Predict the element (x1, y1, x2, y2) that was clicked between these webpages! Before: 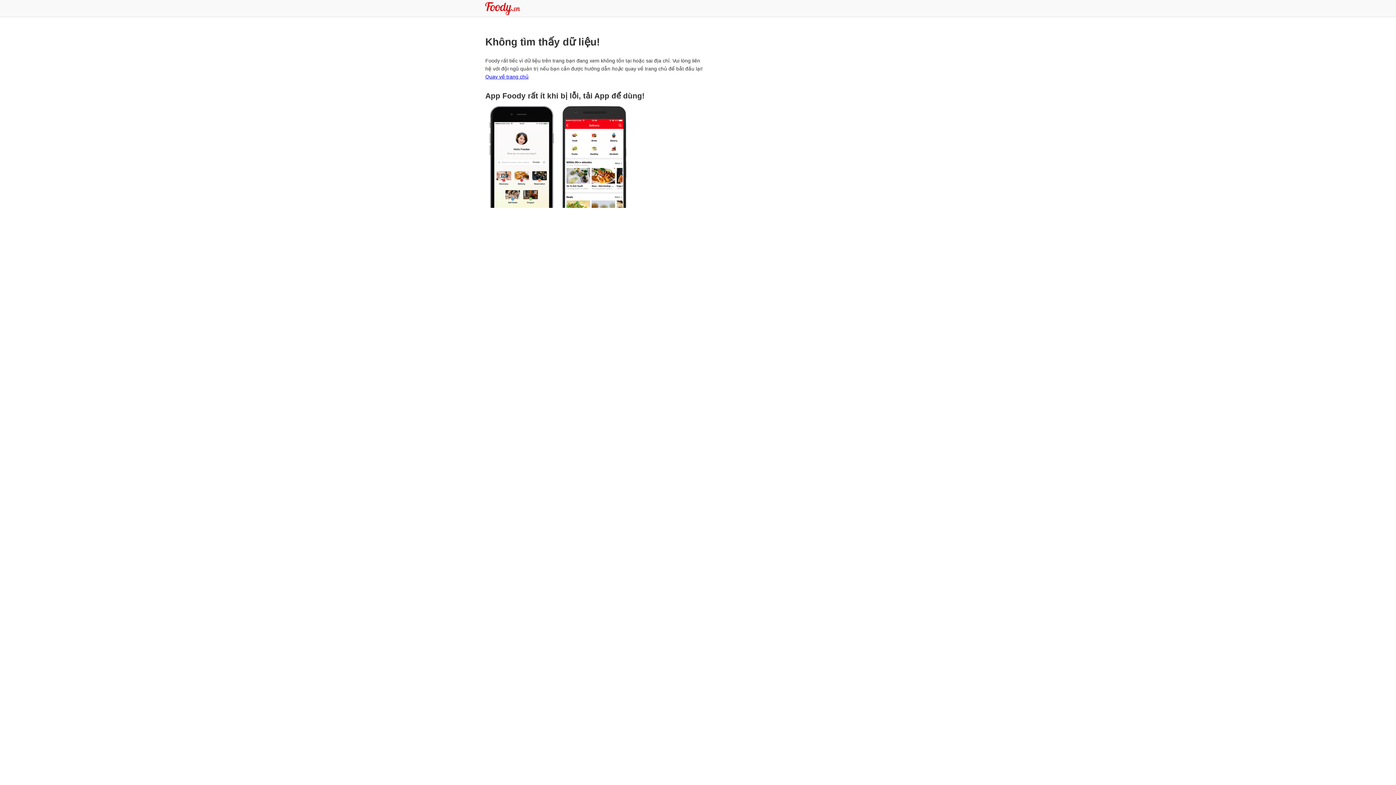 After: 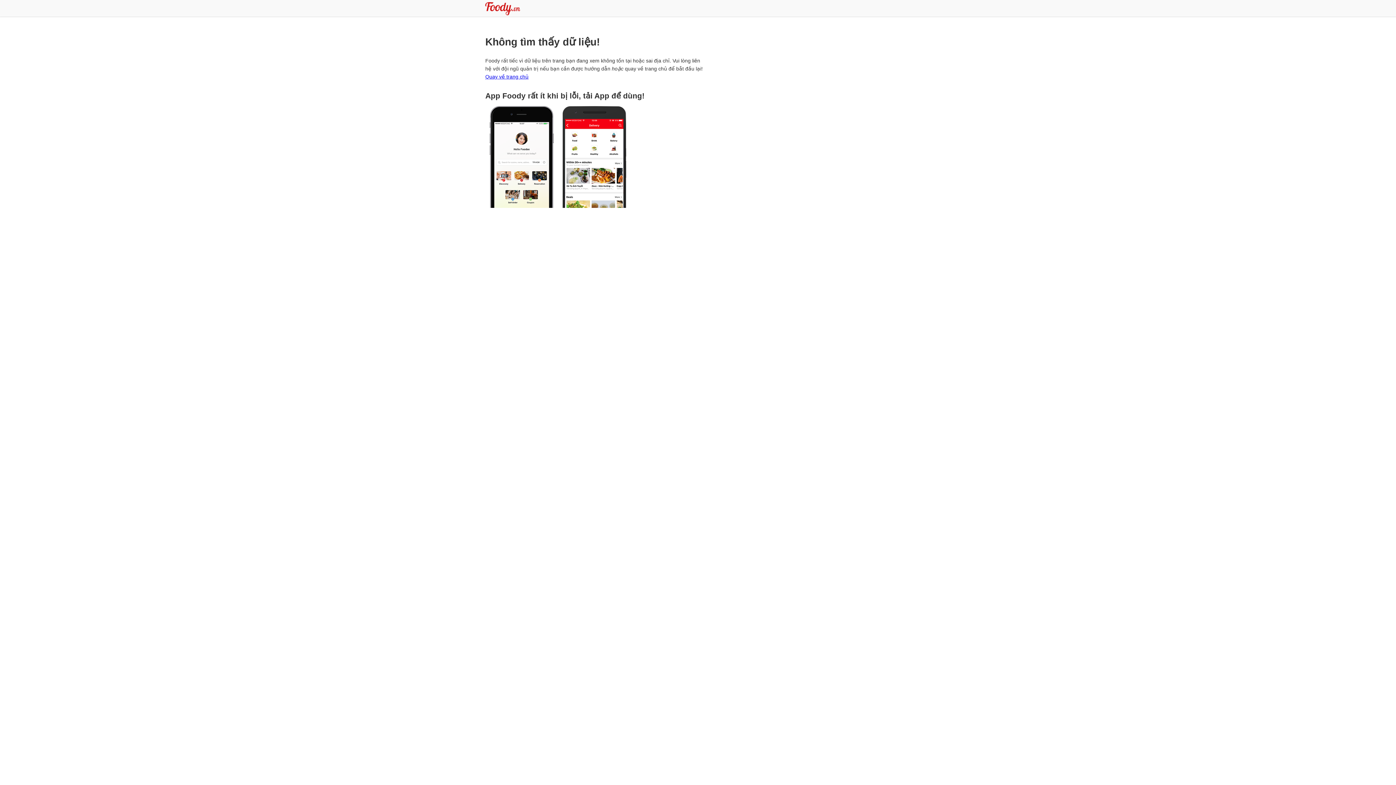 Action: bbox: (485, 106, 558, 210)